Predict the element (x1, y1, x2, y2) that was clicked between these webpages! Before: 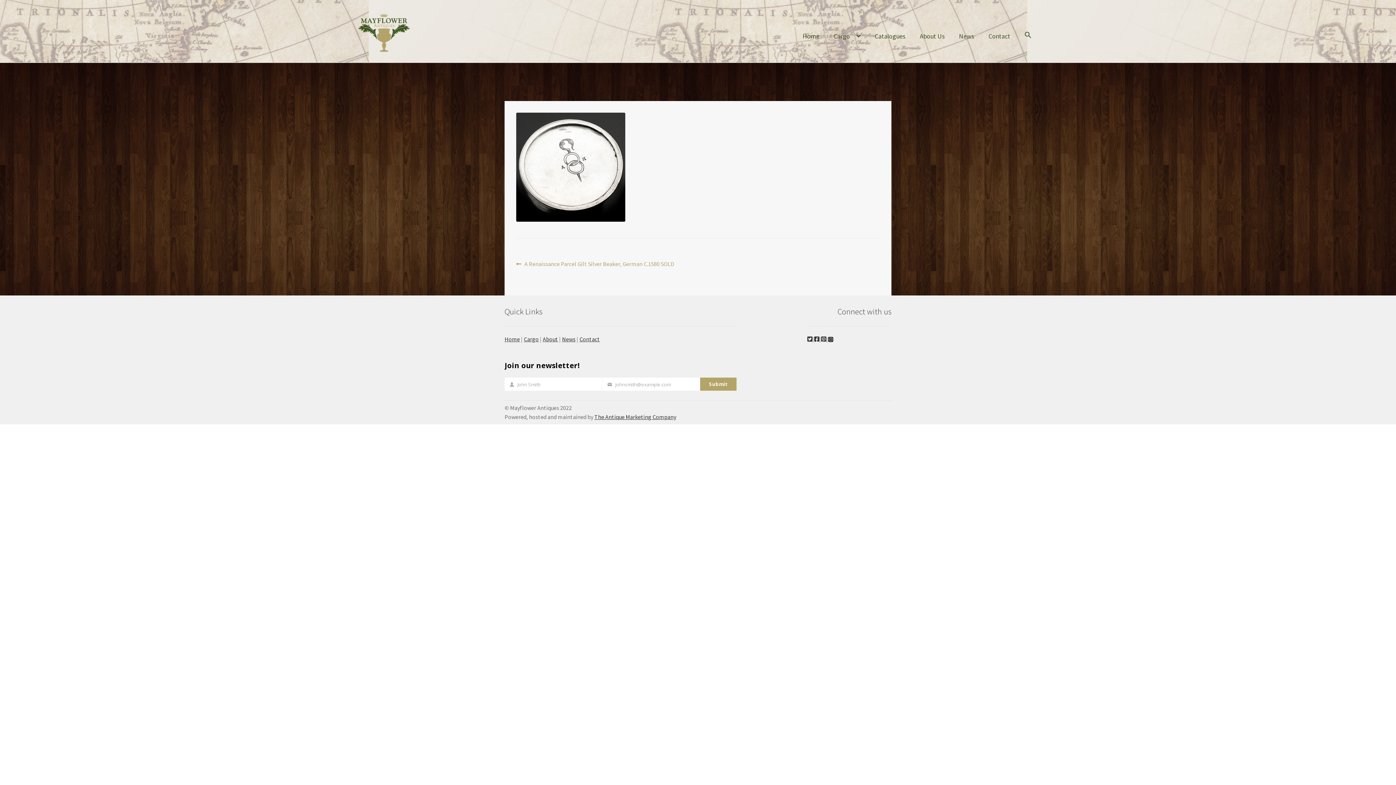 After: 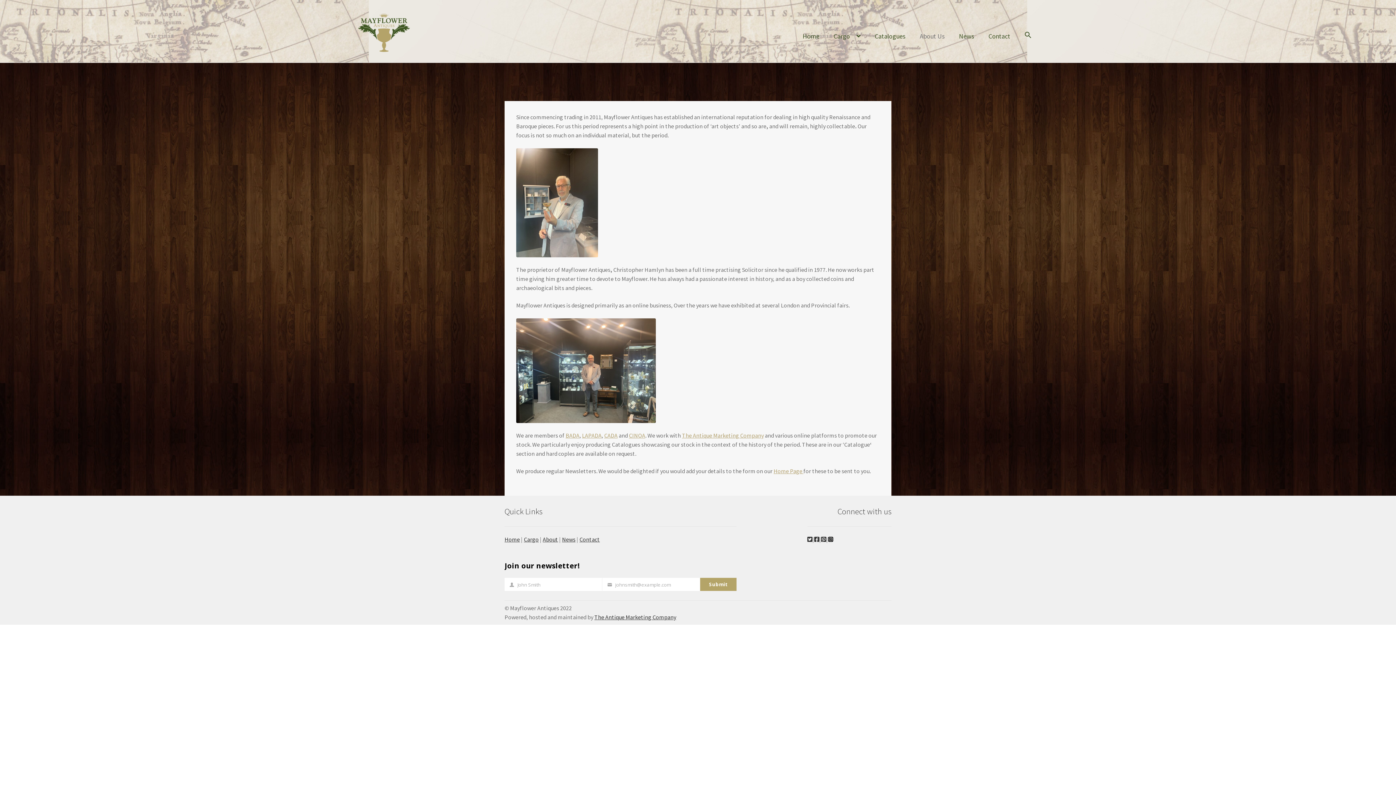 Action: bbox: (913, 20, 951, 62) label: About Us